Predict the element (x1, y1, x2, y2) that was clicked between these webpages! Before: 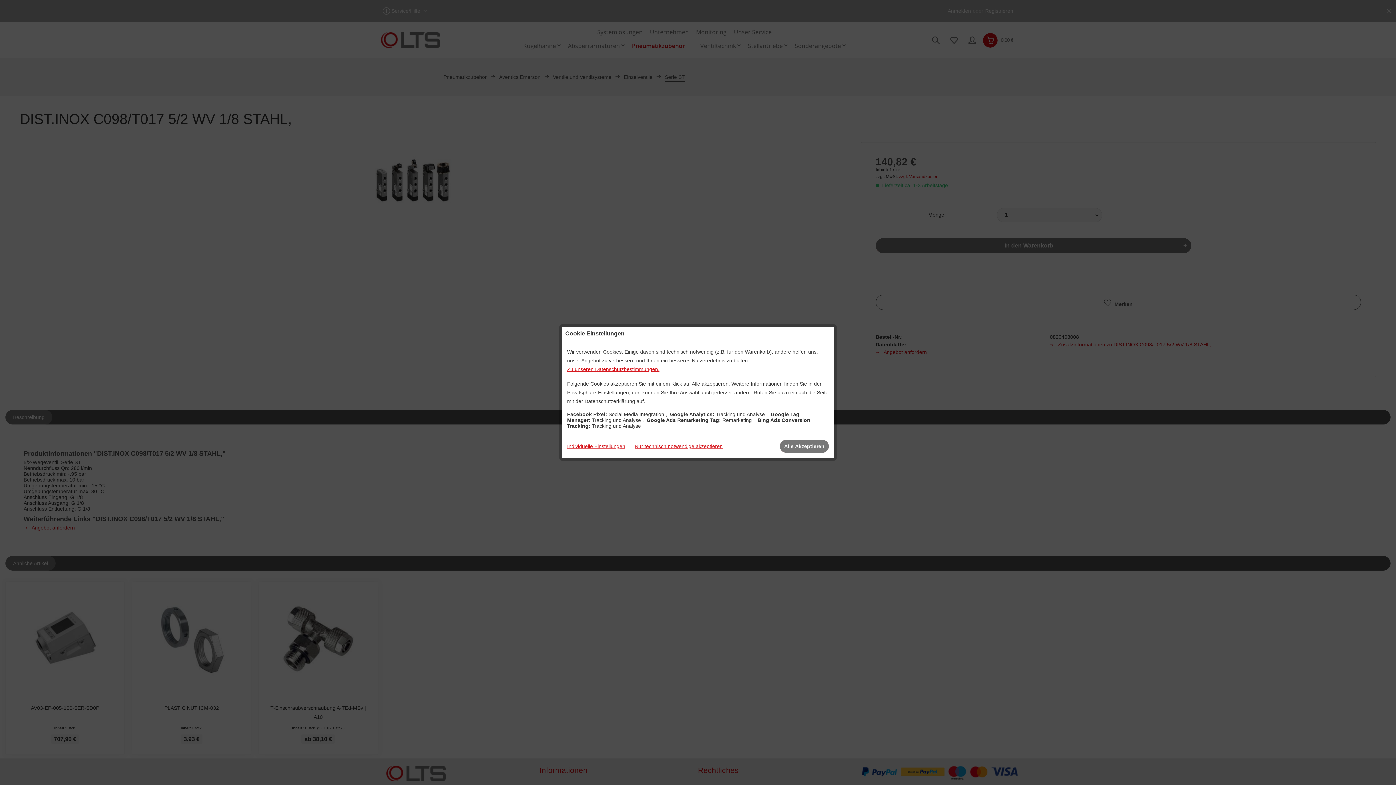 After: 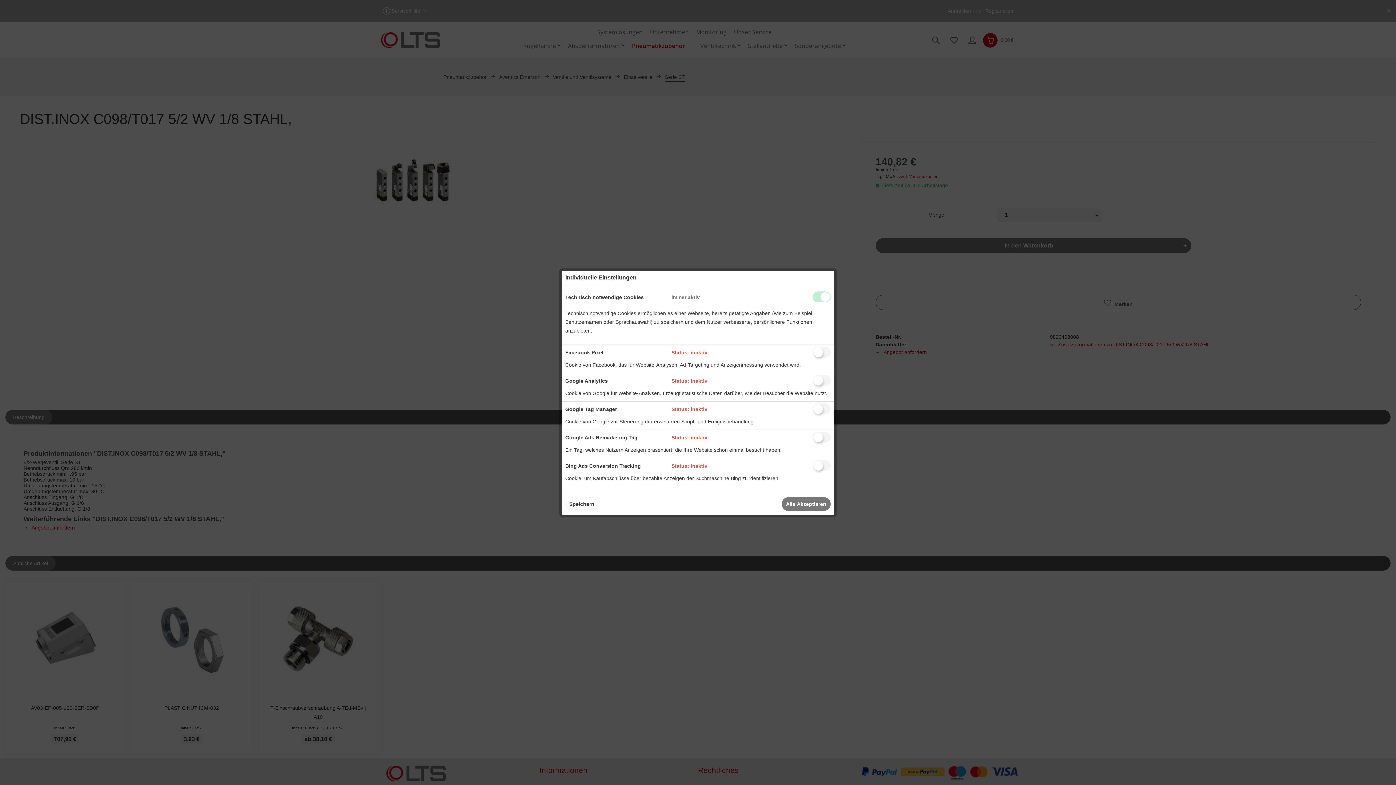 Action: label: Individuelle Einstellungen bbox: (567, 440, 629, 453)